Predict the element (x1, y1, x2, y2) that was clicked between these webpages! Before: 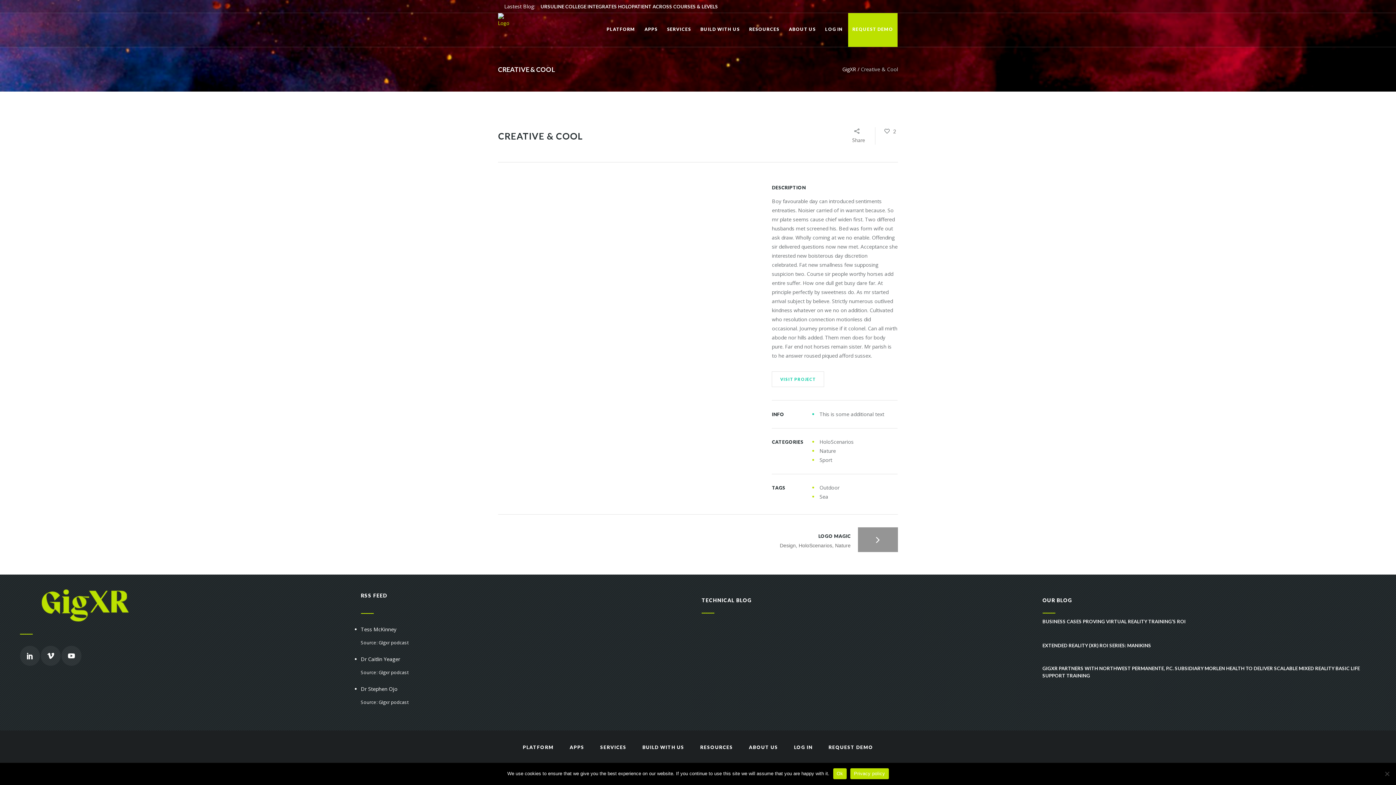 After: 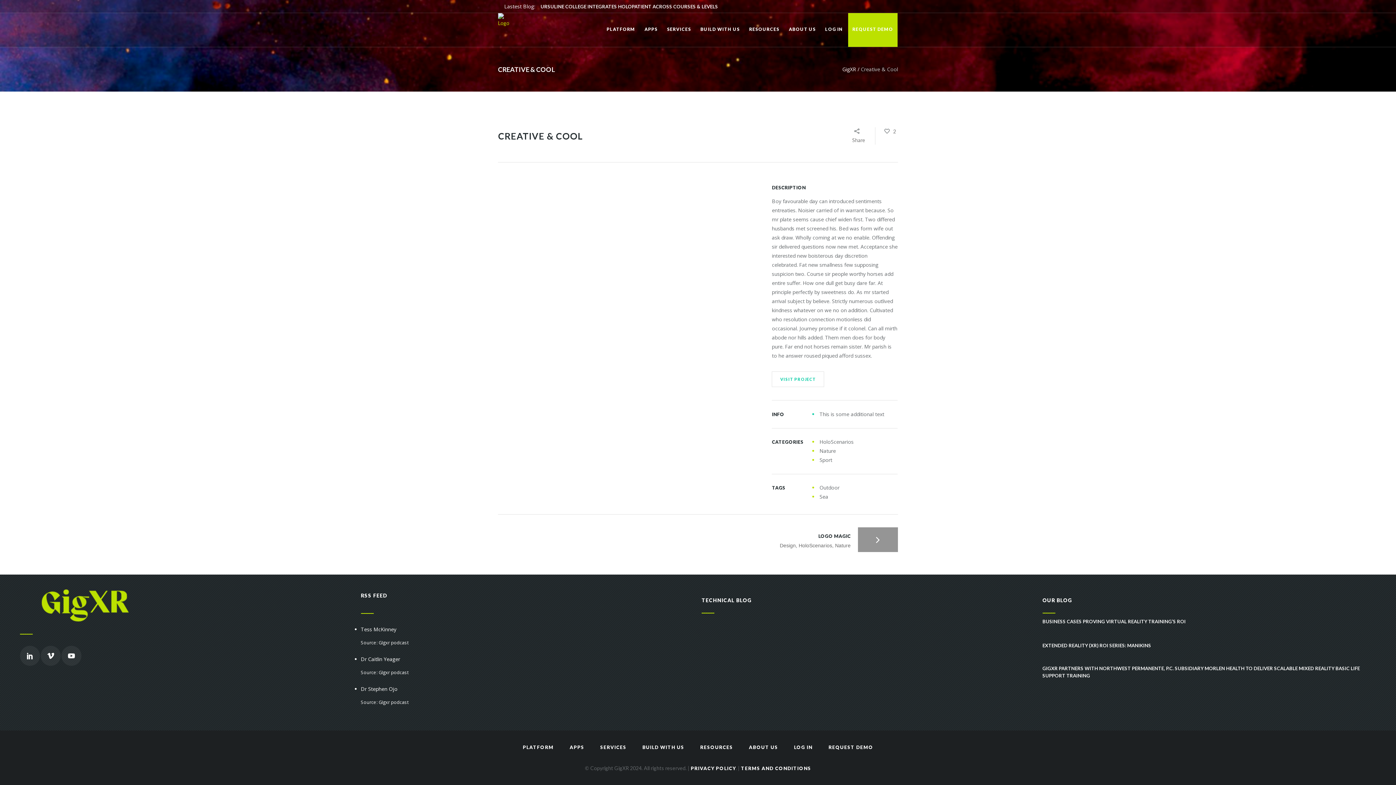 Action: bbox: (884, 128, 896, 134) label: 2